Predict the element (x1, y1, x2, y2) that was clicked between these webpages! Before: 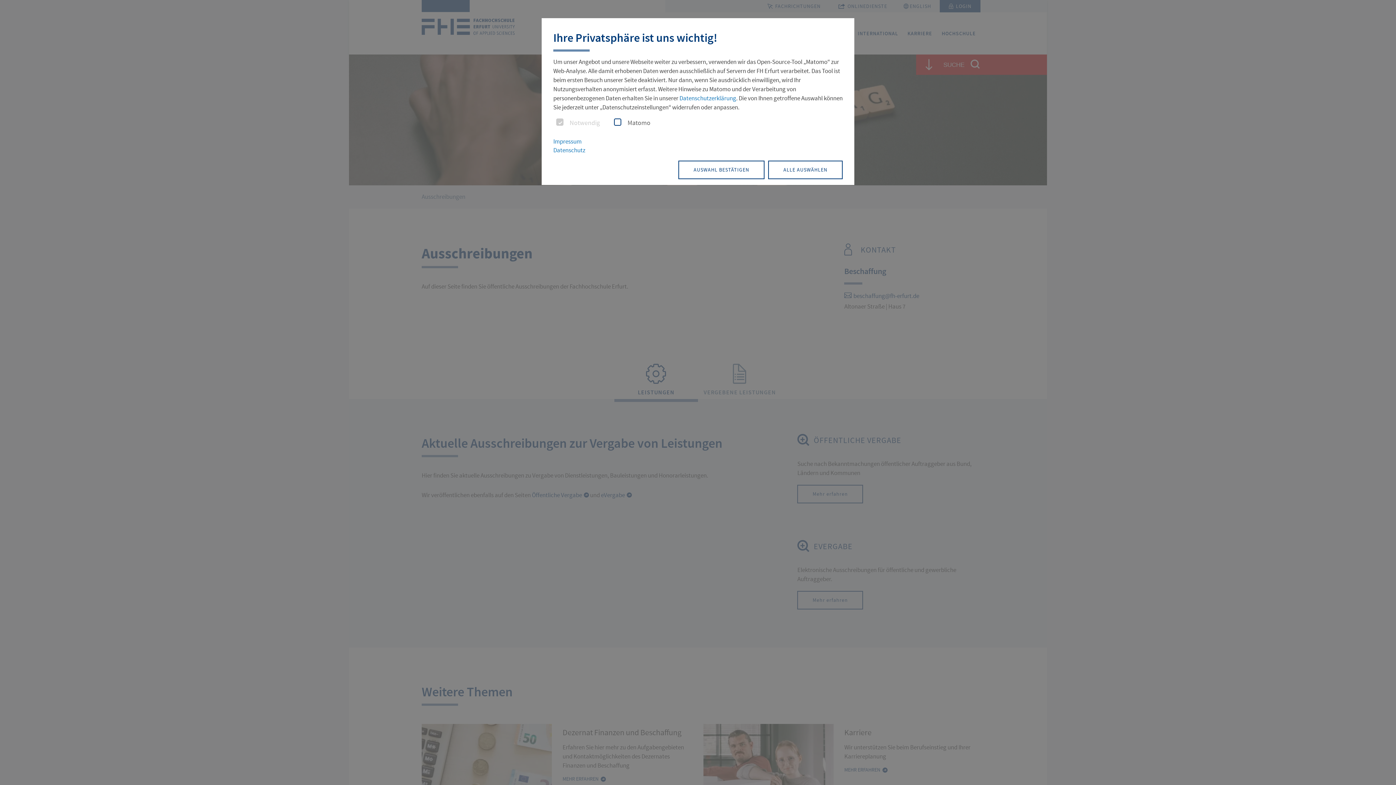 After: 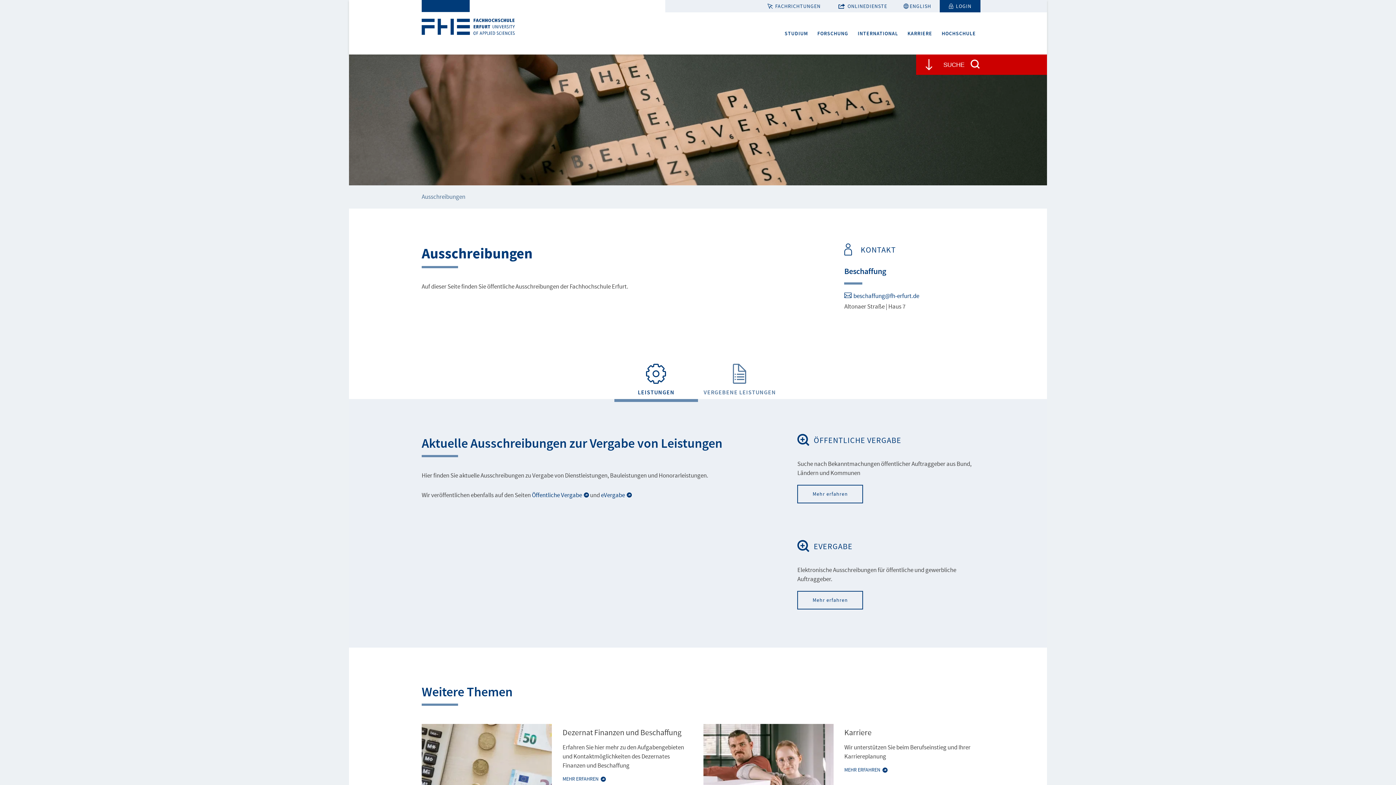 Action: bbox: (768, 160, 842, 179) label: ALLE AUSWÄHLEN